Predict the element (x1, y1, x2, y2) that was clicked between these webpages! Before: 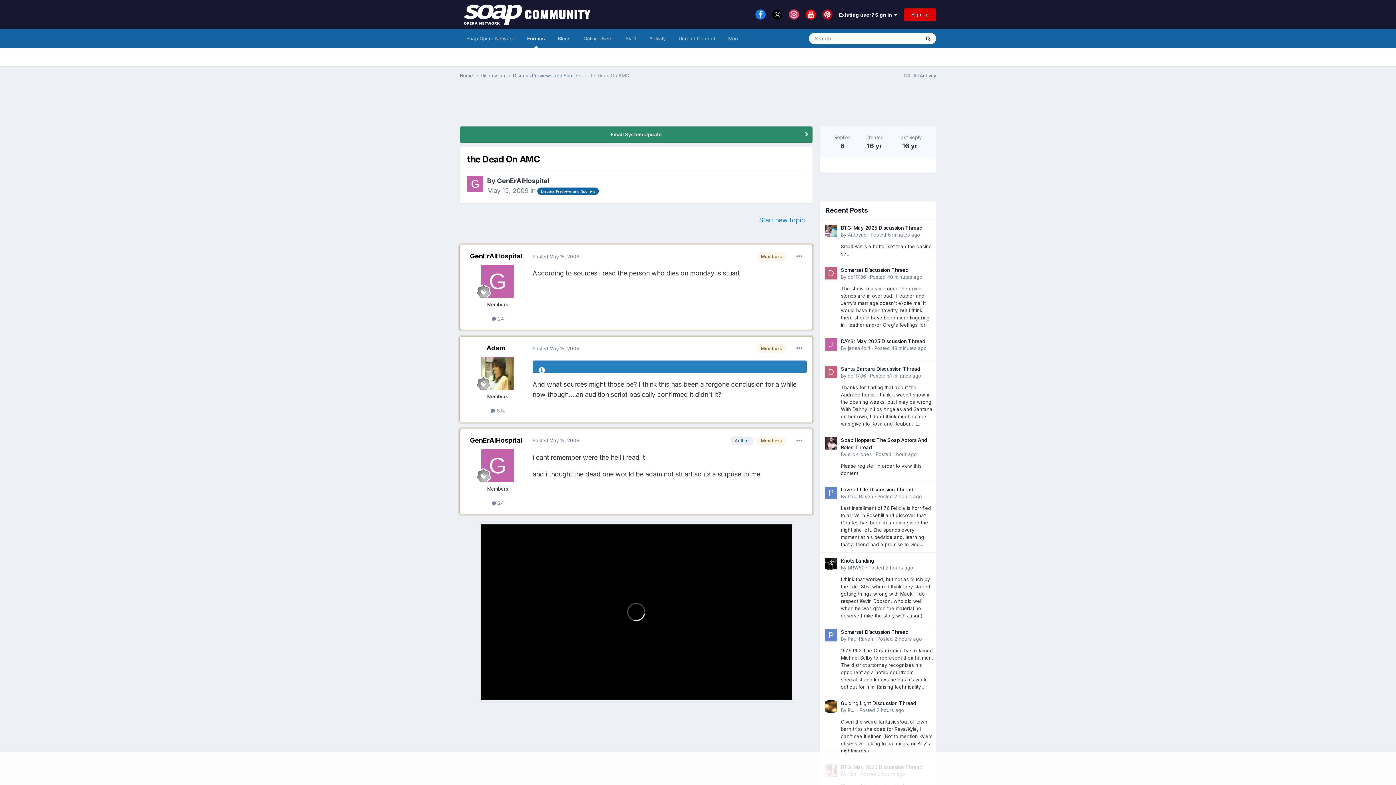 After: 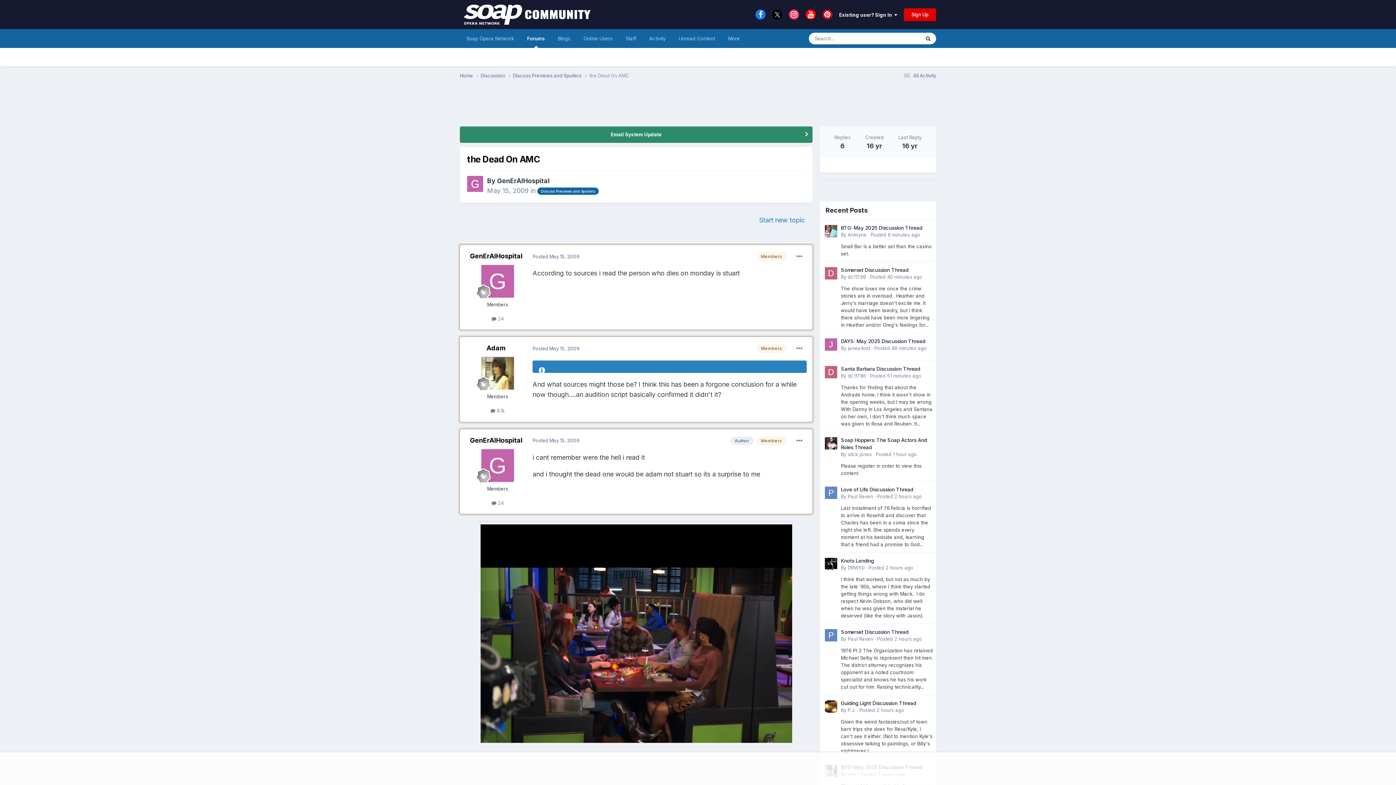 Action: bbox: (755, 9, 765, 19)